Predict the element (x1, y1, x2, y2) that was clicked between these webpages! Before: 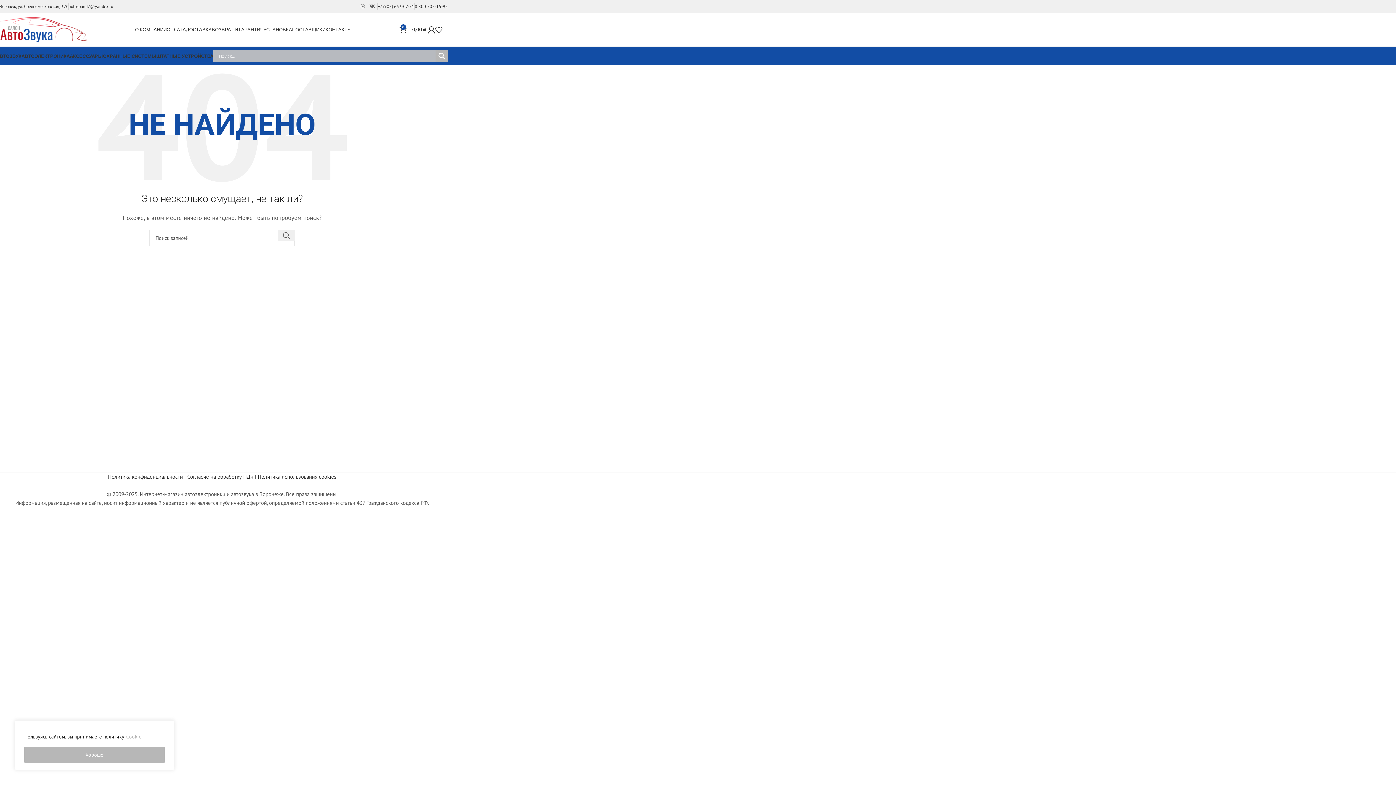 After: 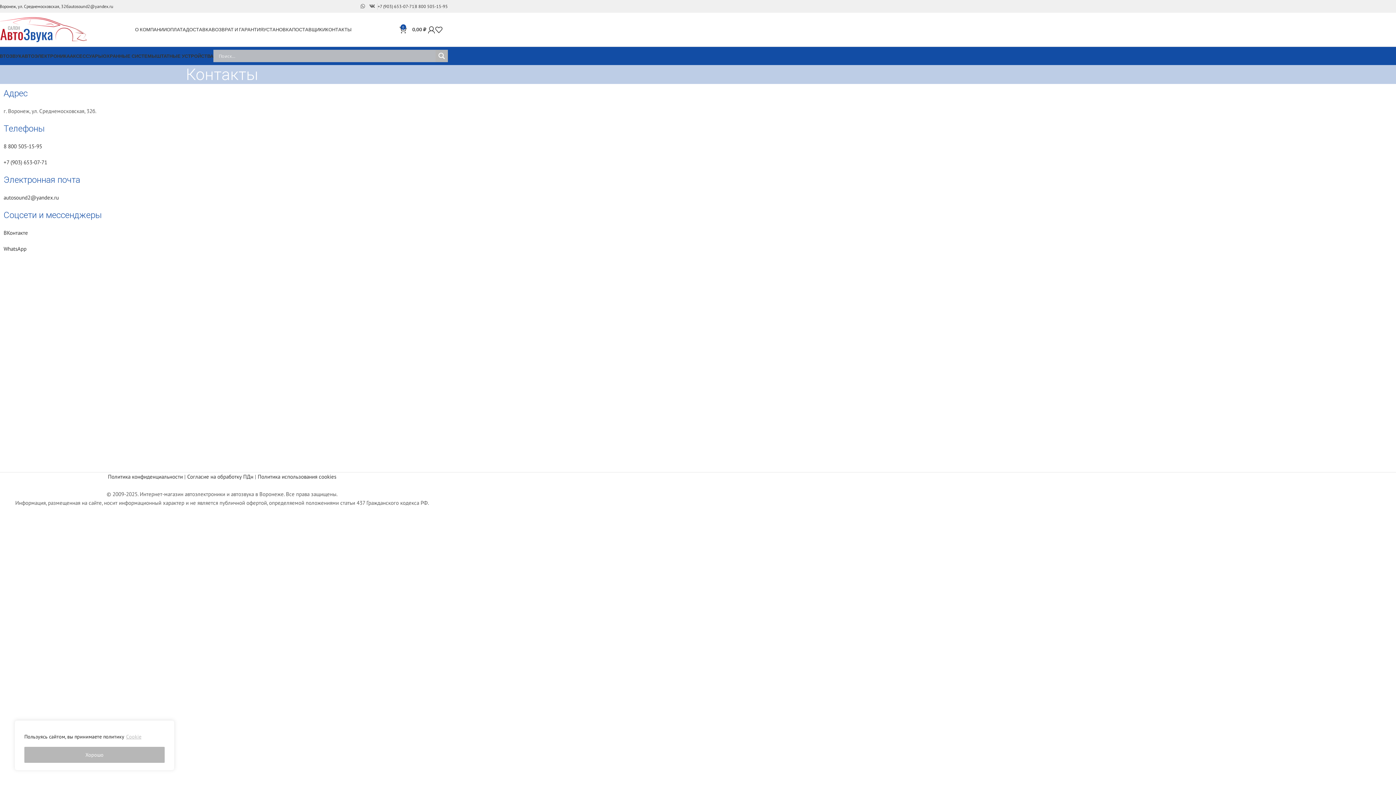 Action: bbox: (325, 22, 351, 36) label: КОНТАКТЫ